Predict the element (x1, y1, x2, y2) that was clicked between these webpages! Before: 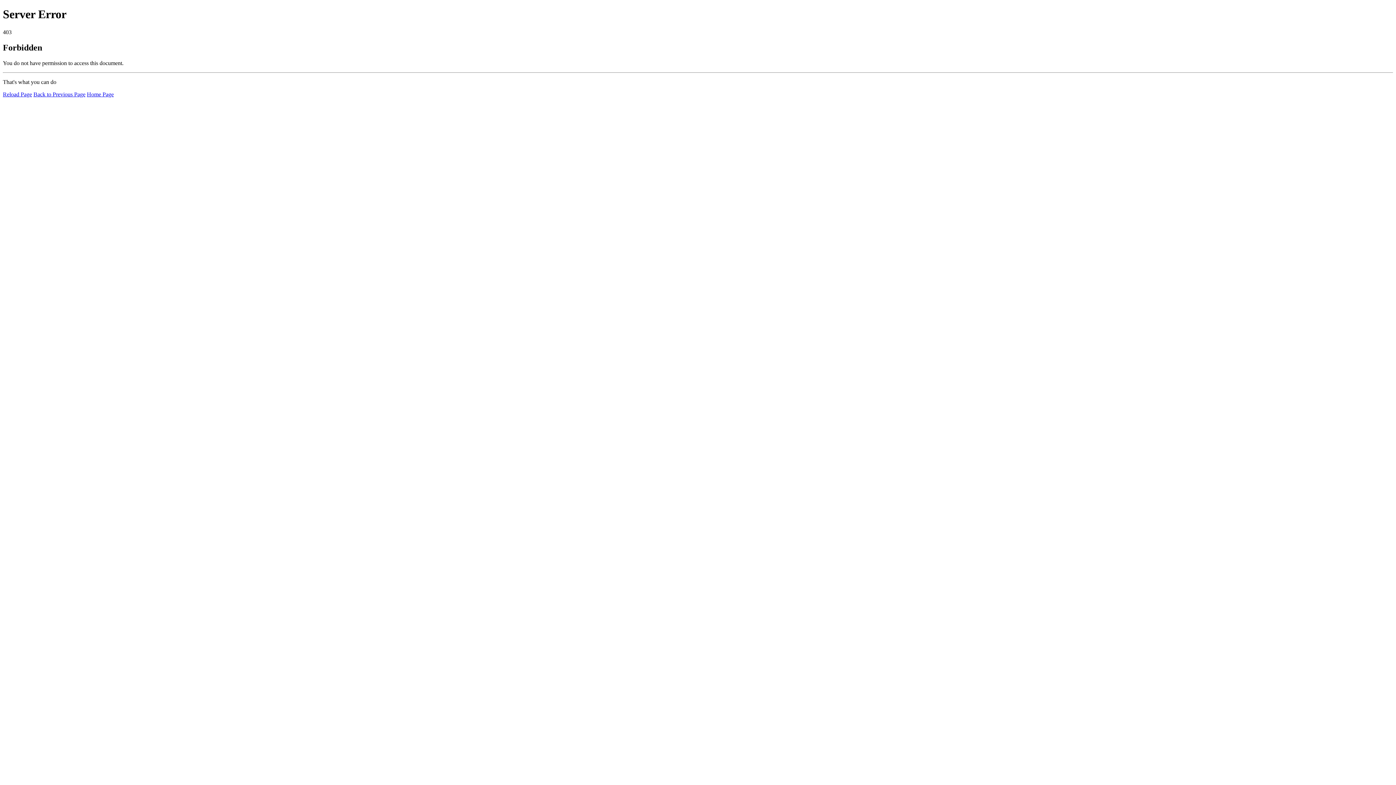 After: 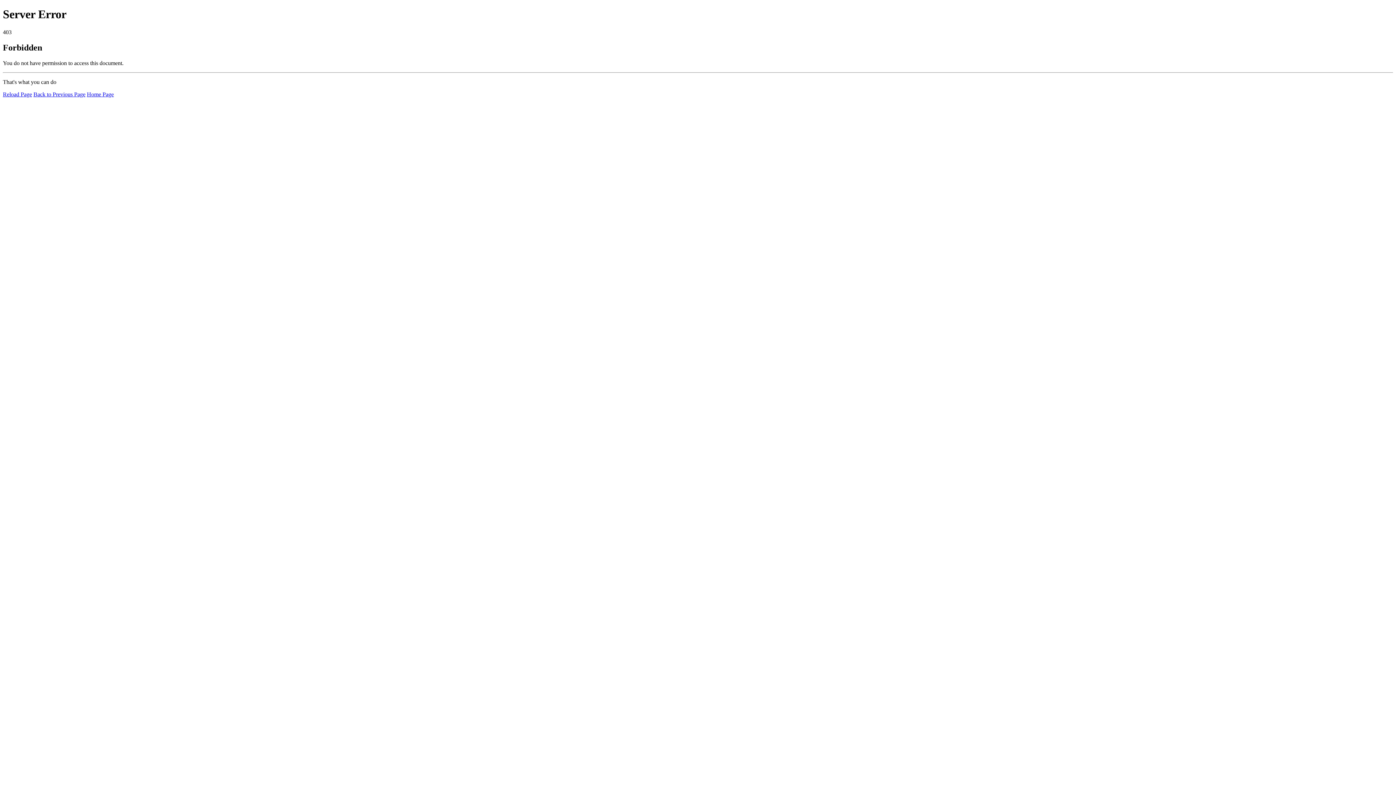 Action: label: Reload Page bbox: (2, 91, 32, 97)